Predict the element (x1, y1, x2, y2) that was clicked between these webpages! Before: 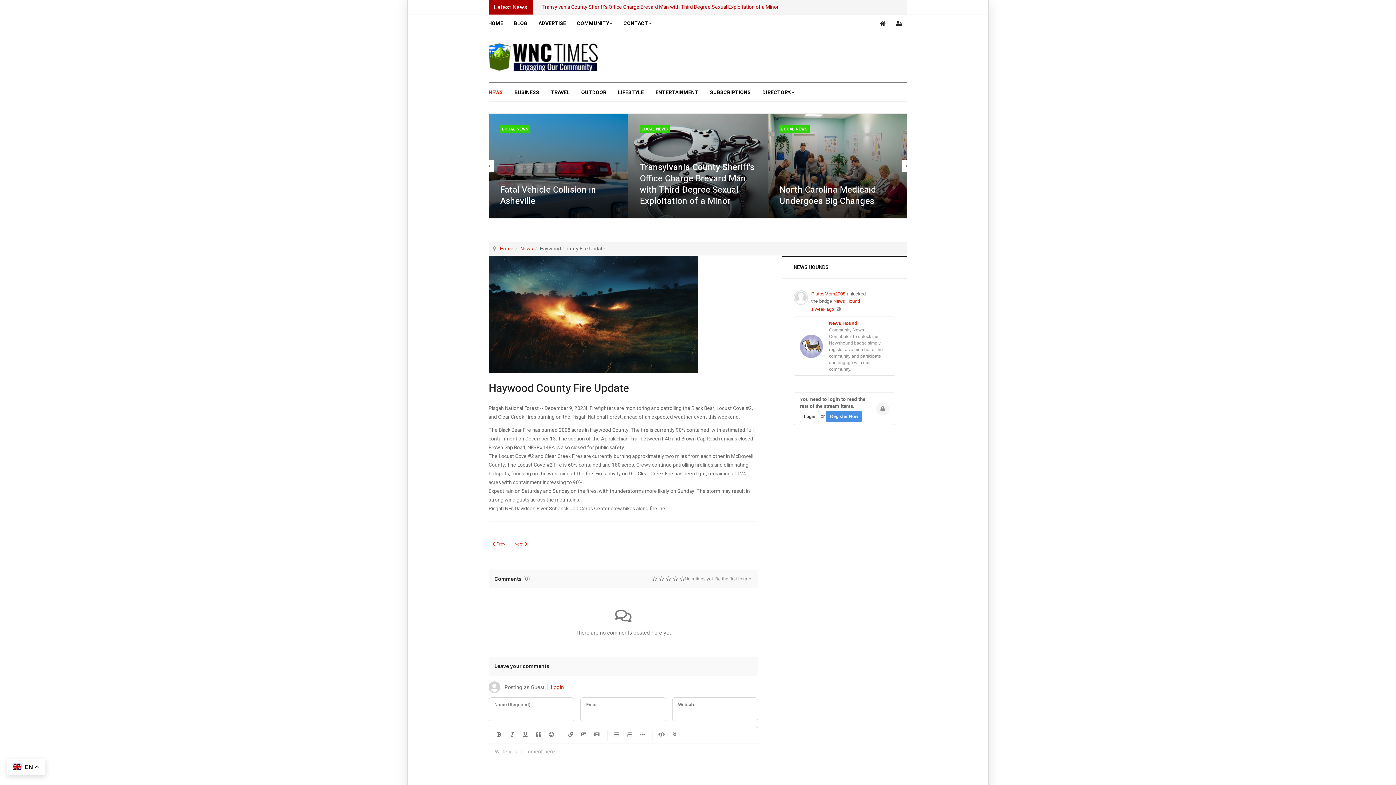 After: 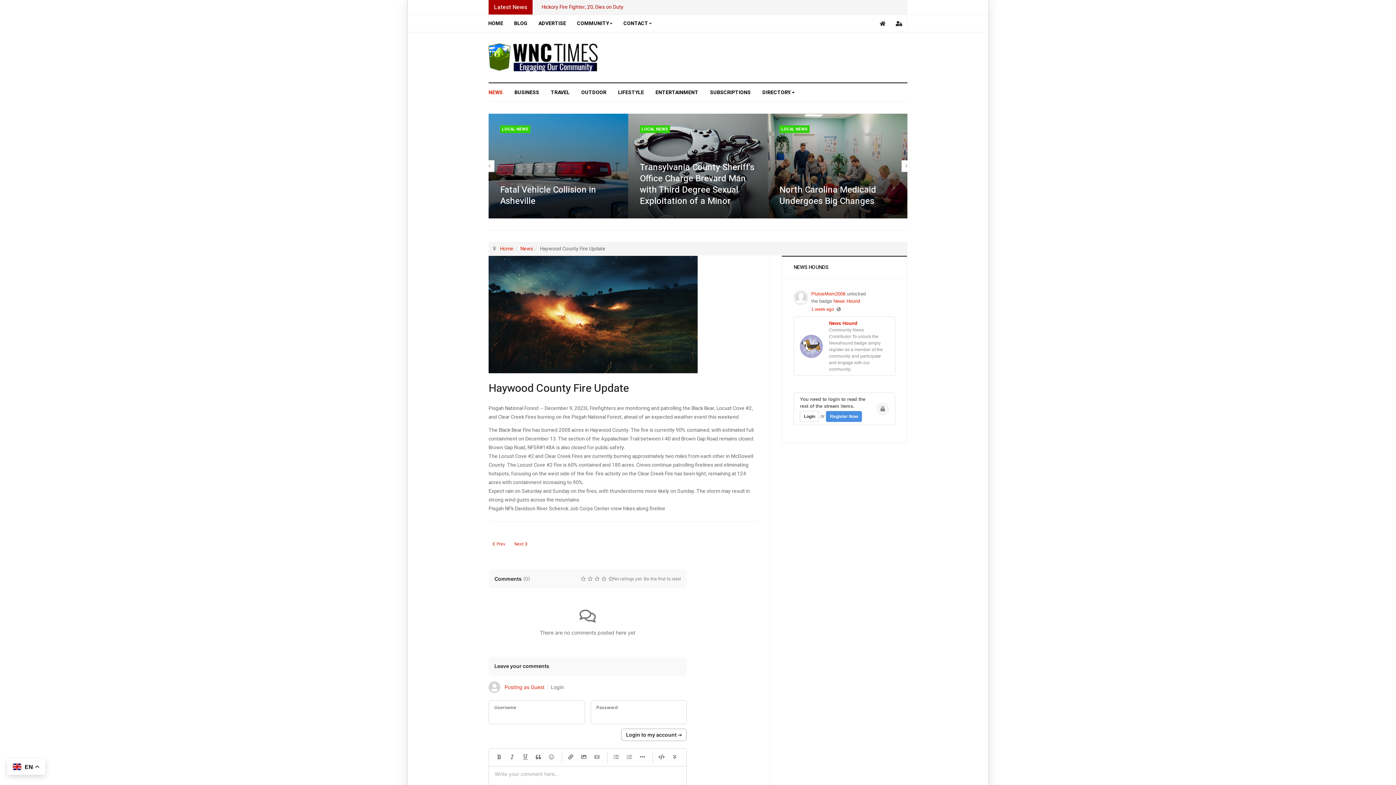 Action: label: Login bbox: (550, 684, 564, 690)